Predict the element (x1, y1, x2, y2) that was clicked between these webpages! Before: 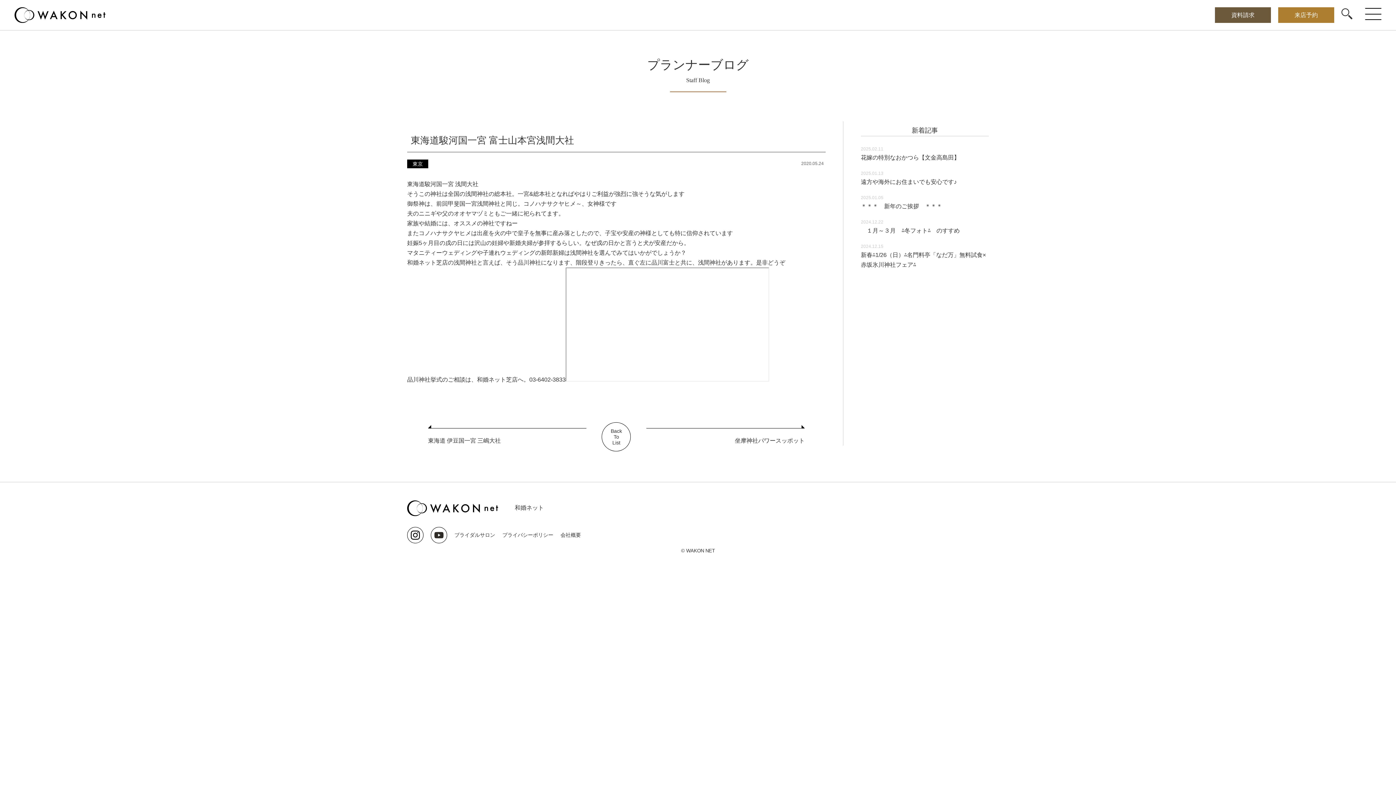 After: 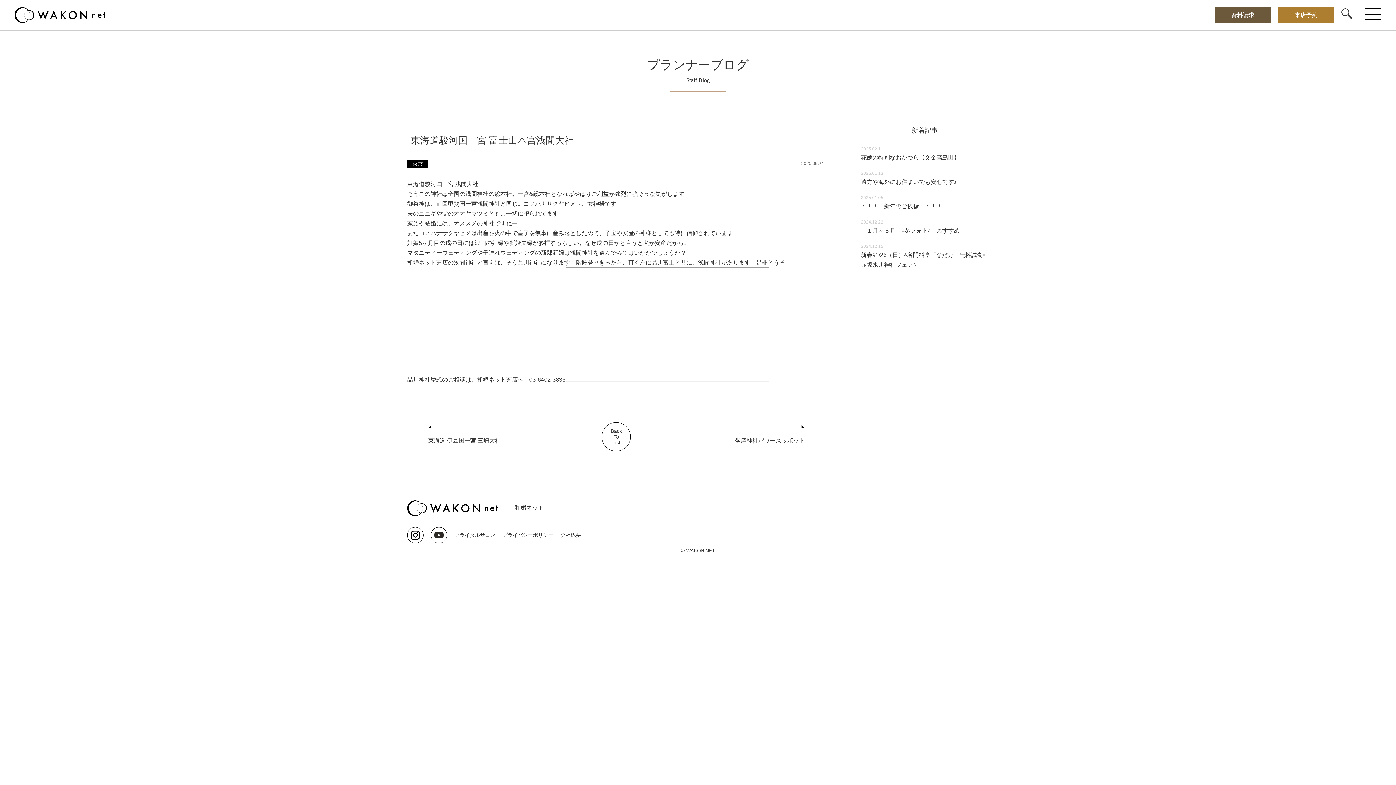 Action: bbox: (430, 527, 447, 543)